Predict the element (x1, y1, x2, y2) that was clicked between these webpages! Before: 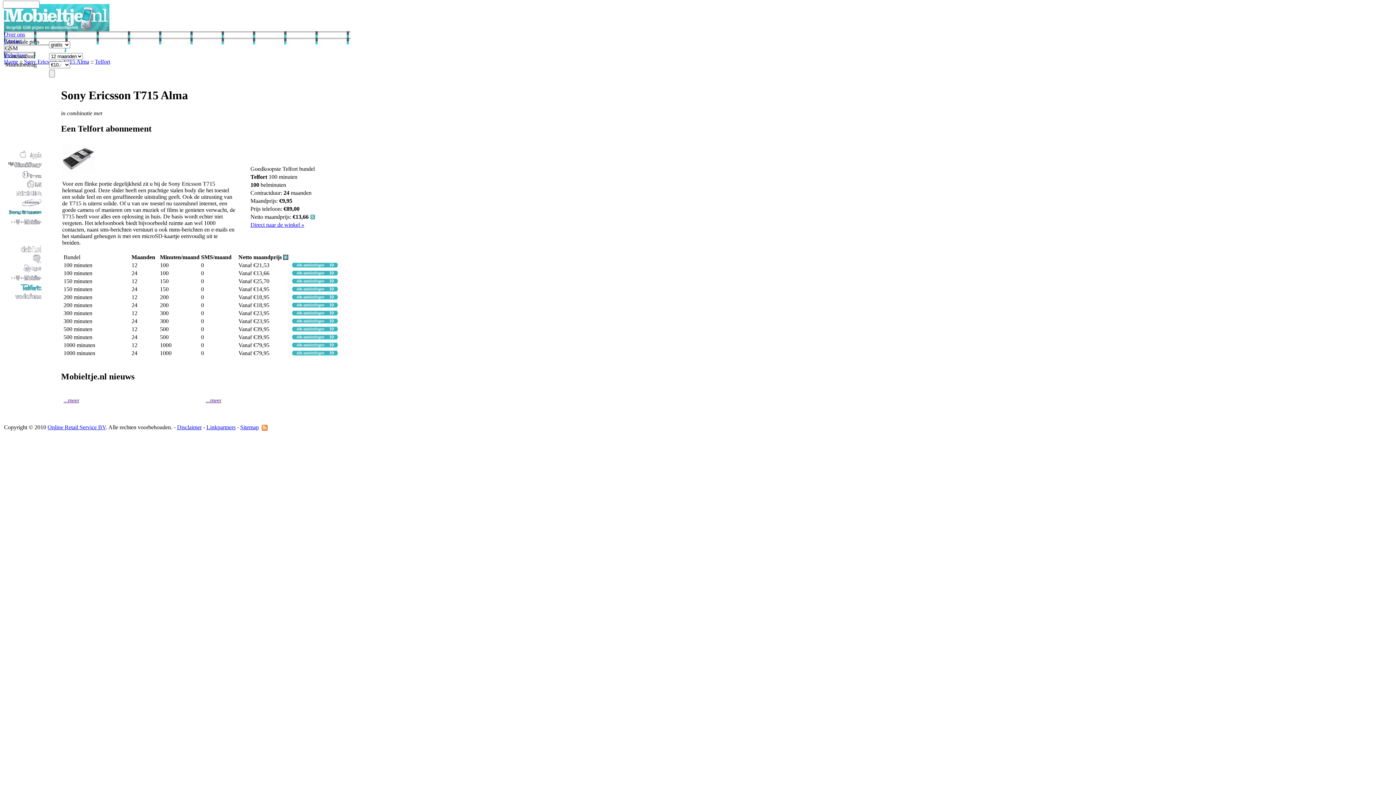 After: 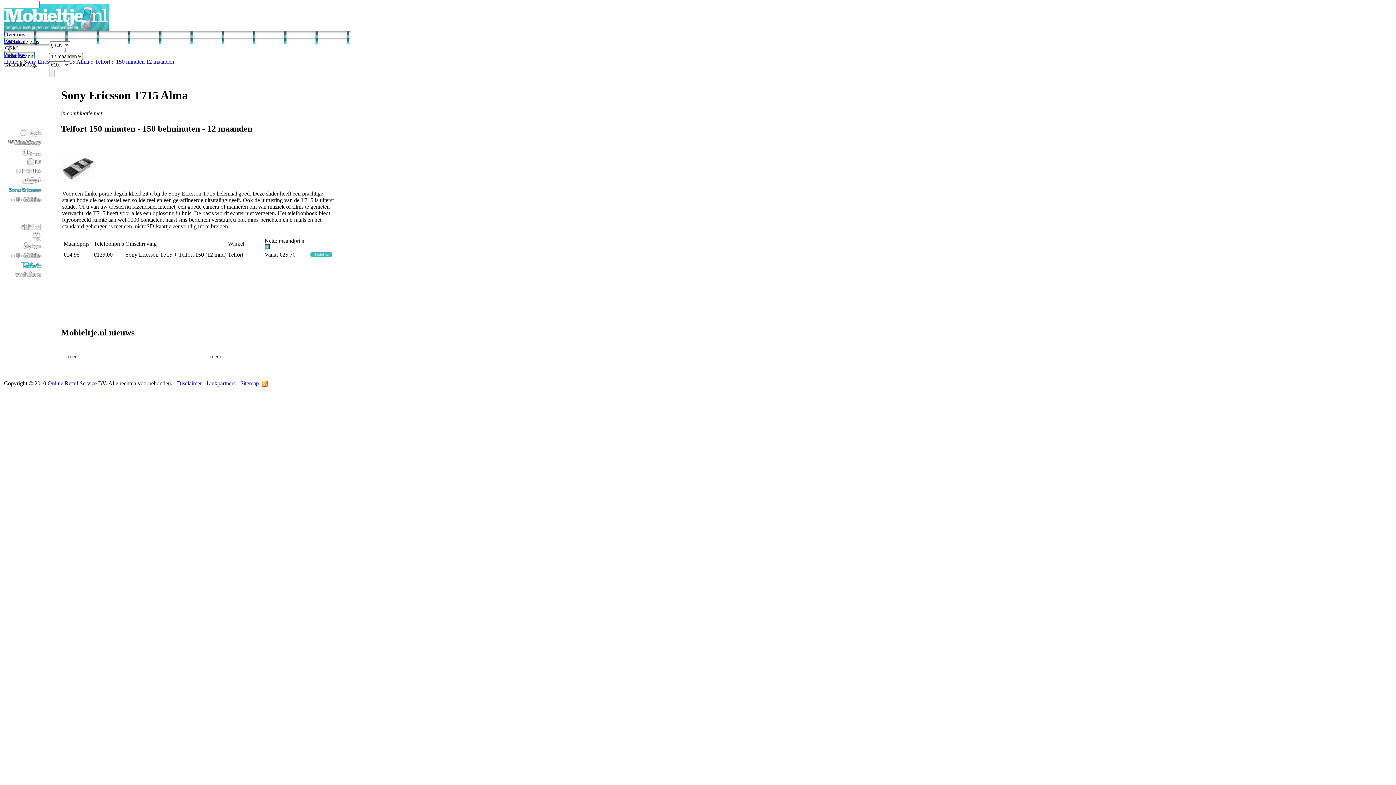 Action: bbox: (292, 278, 337, 284)